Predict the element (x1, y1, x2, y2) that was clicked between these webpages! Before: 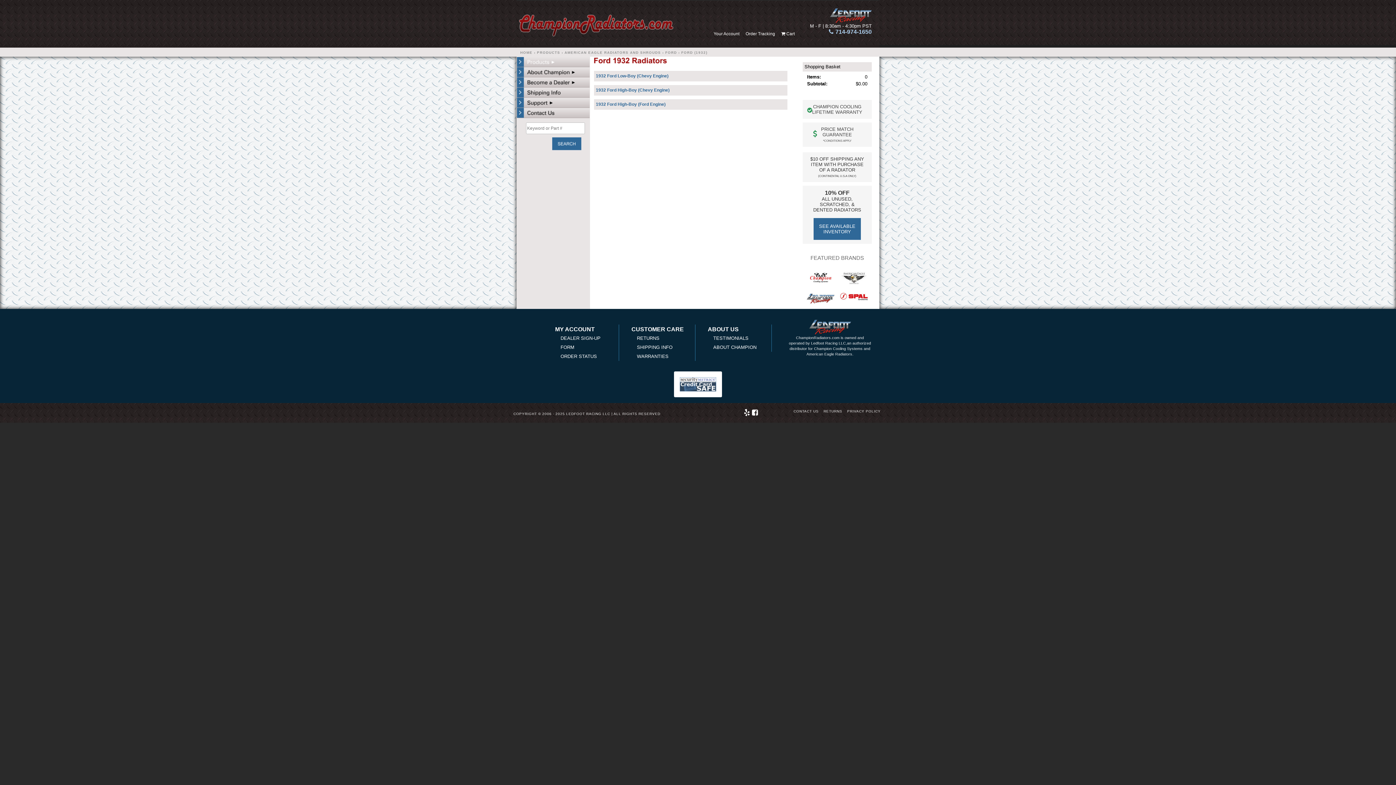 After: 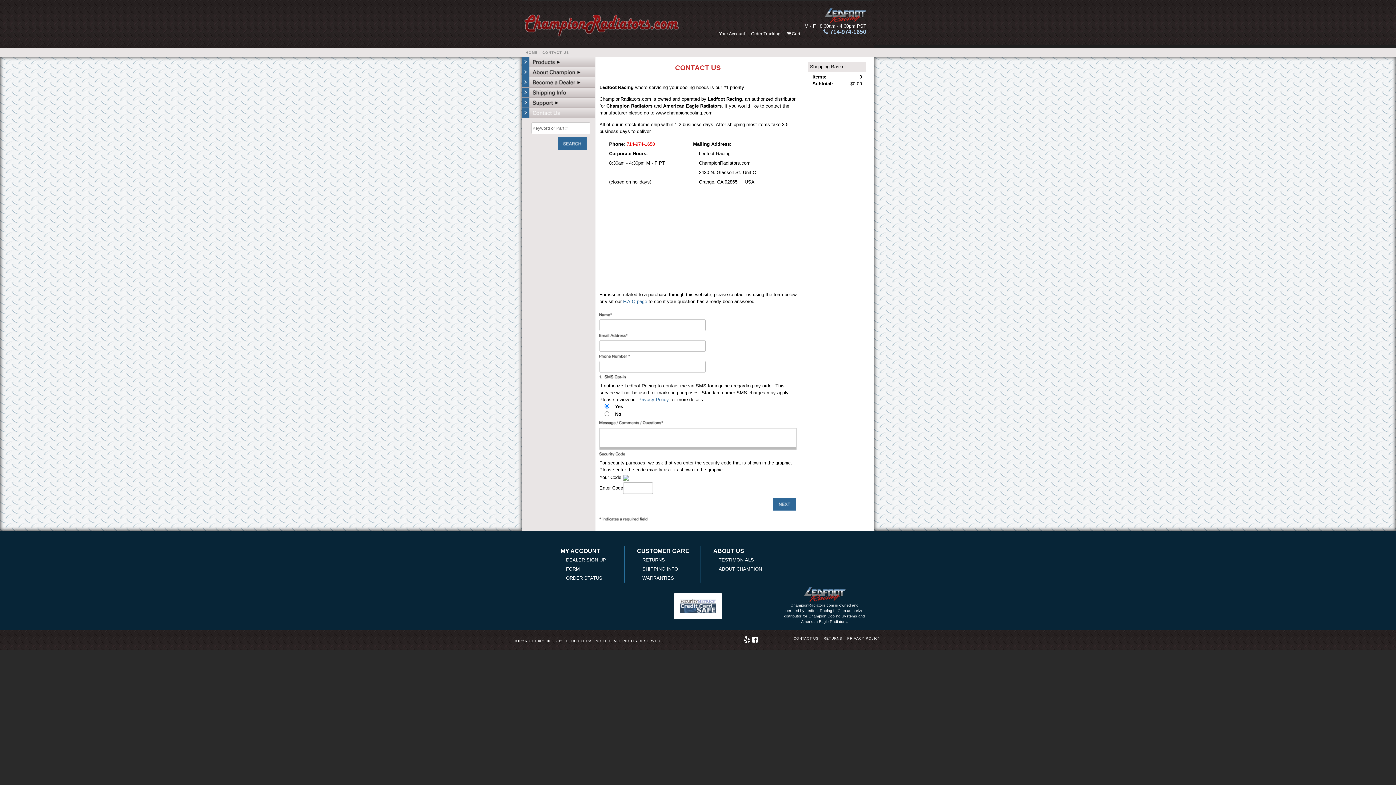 Action: label: CONTACT US bbox: (793, 409, 818, 413)